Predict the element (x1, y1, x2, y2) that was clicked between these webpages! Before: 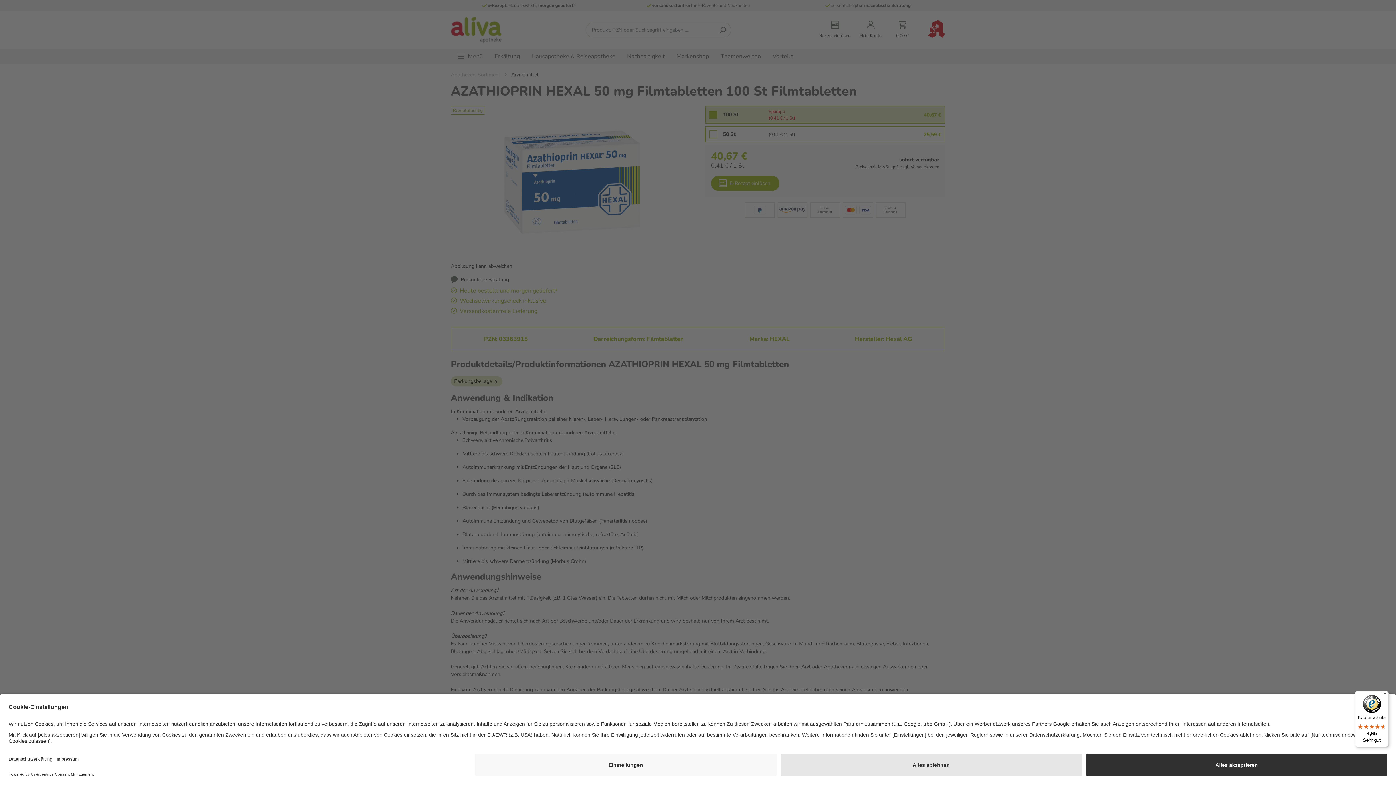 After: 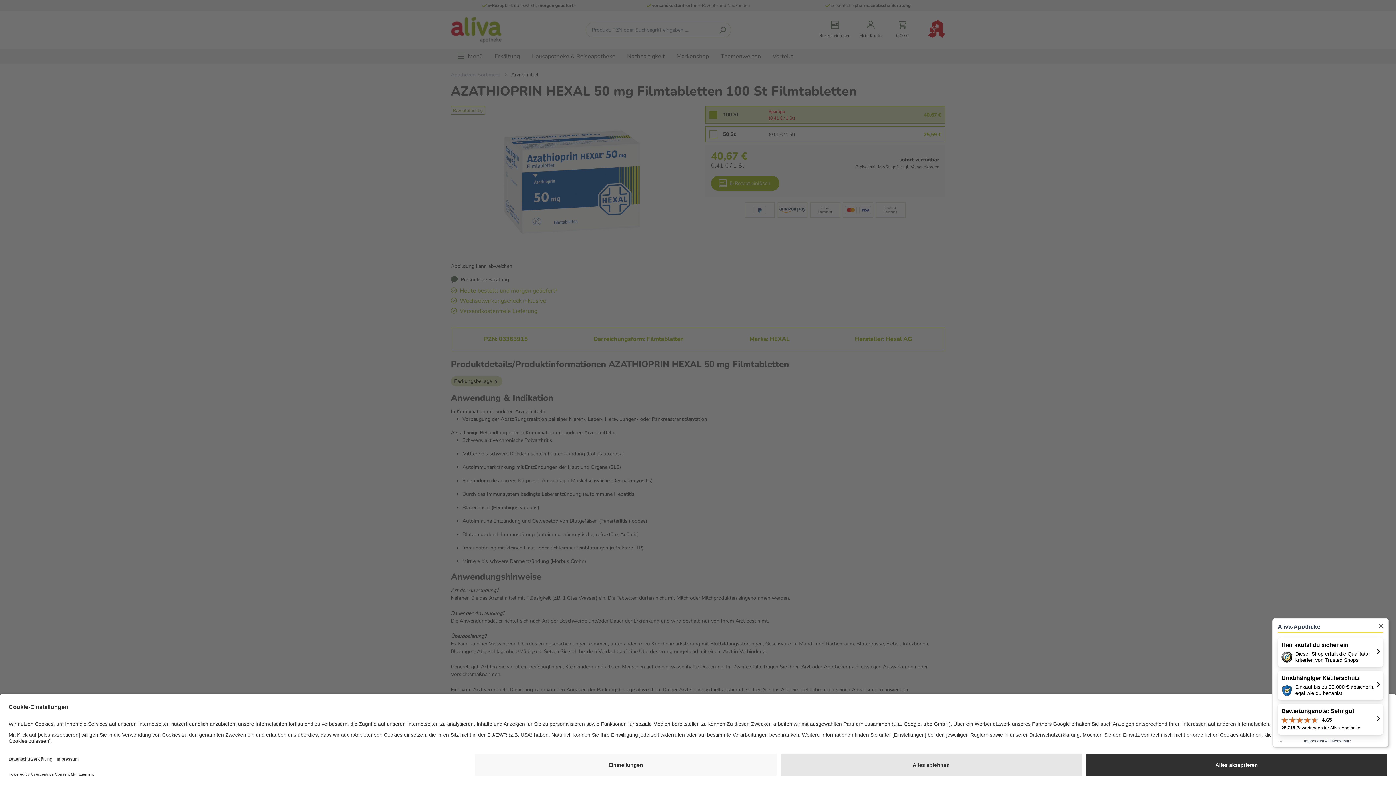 Action: bbox: (1355, 691, 1389, 747) label: Käuferschutz

4,65

Sehr gut